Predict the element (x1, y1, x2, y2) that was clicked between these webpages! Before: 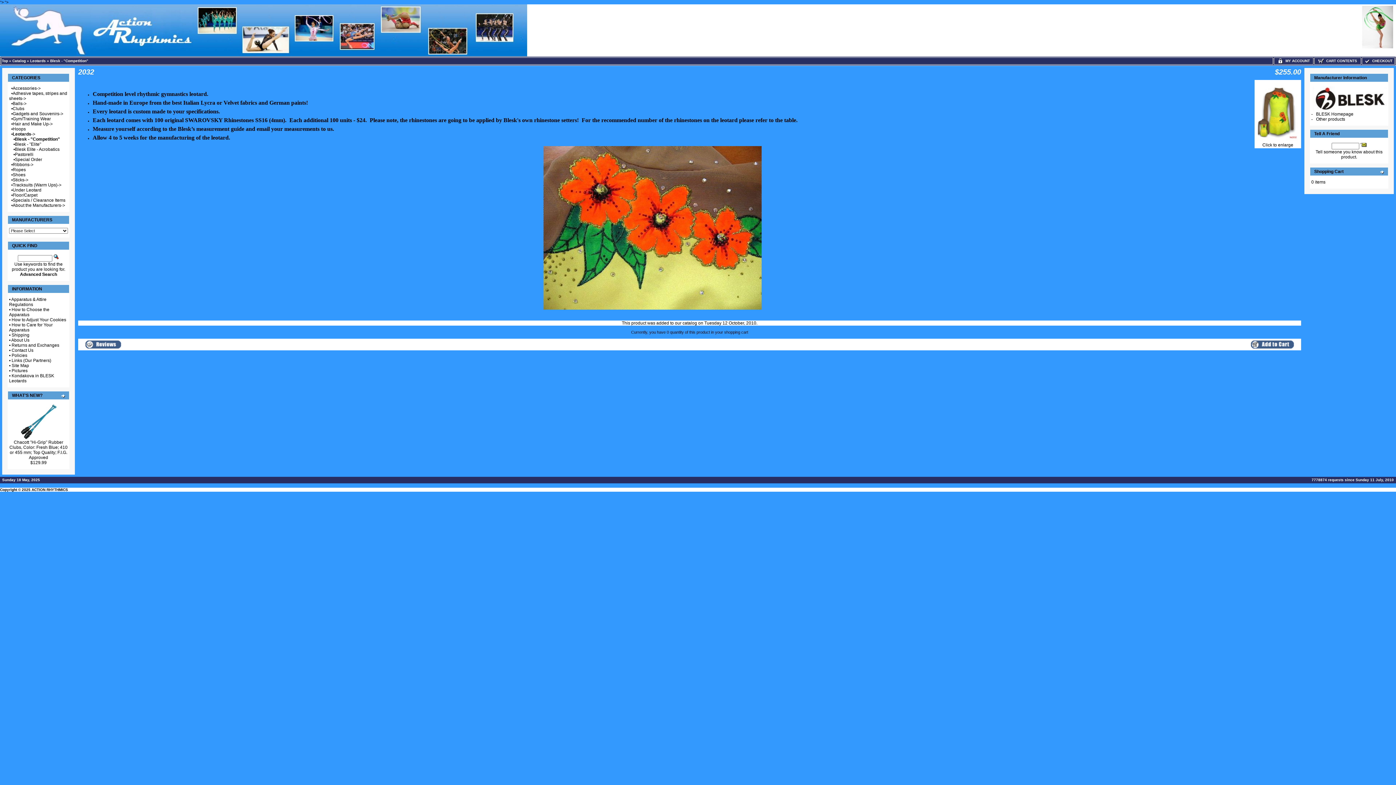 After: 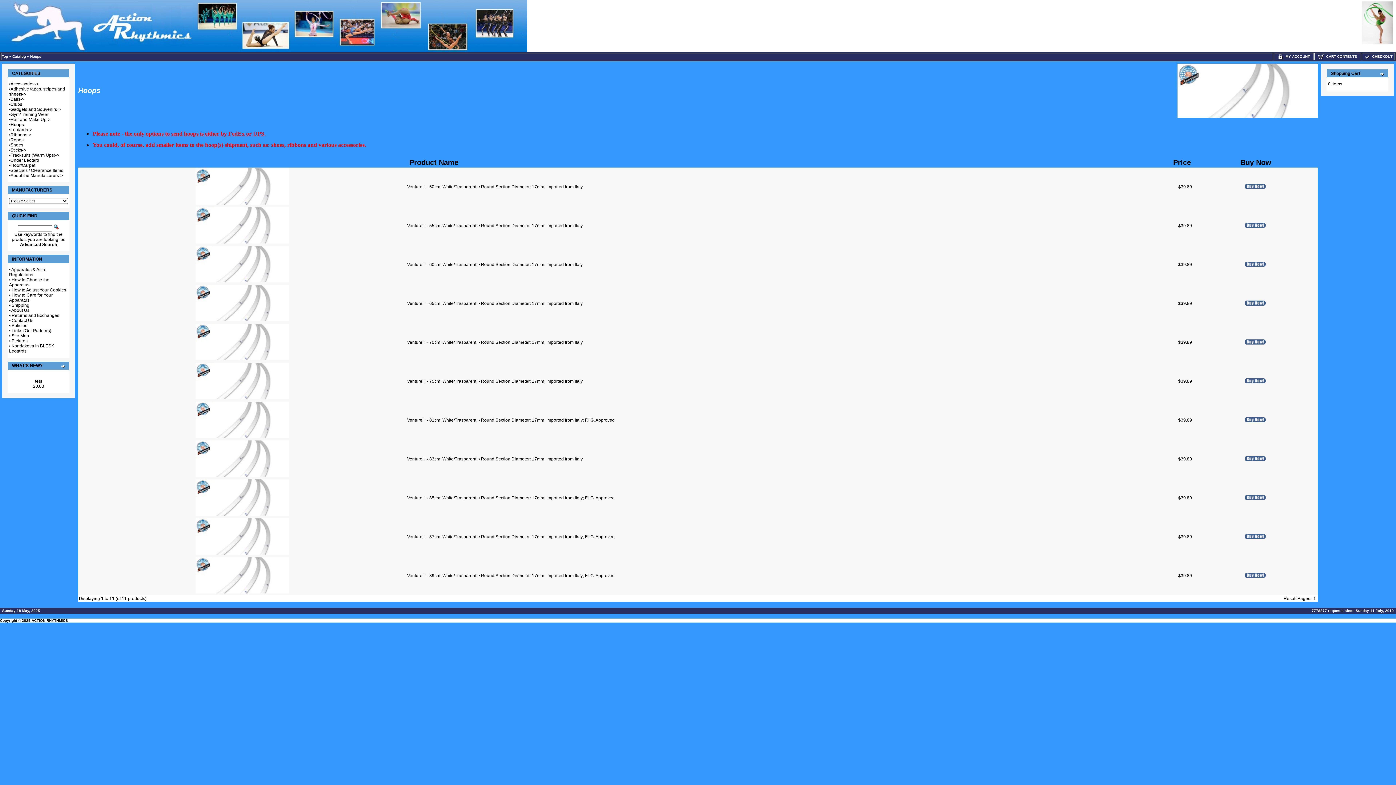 Action: bbox: (12, 126, 25, 131) label: Hoops